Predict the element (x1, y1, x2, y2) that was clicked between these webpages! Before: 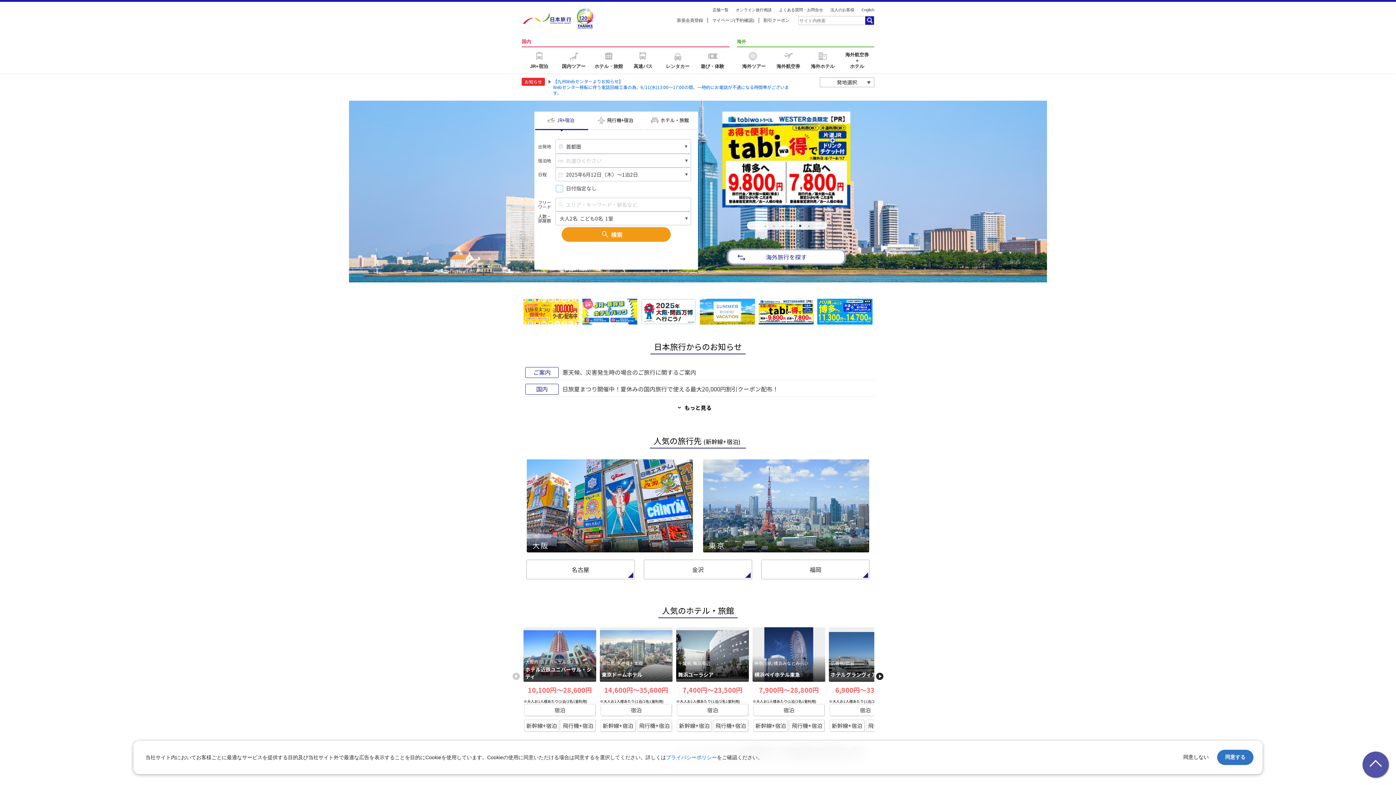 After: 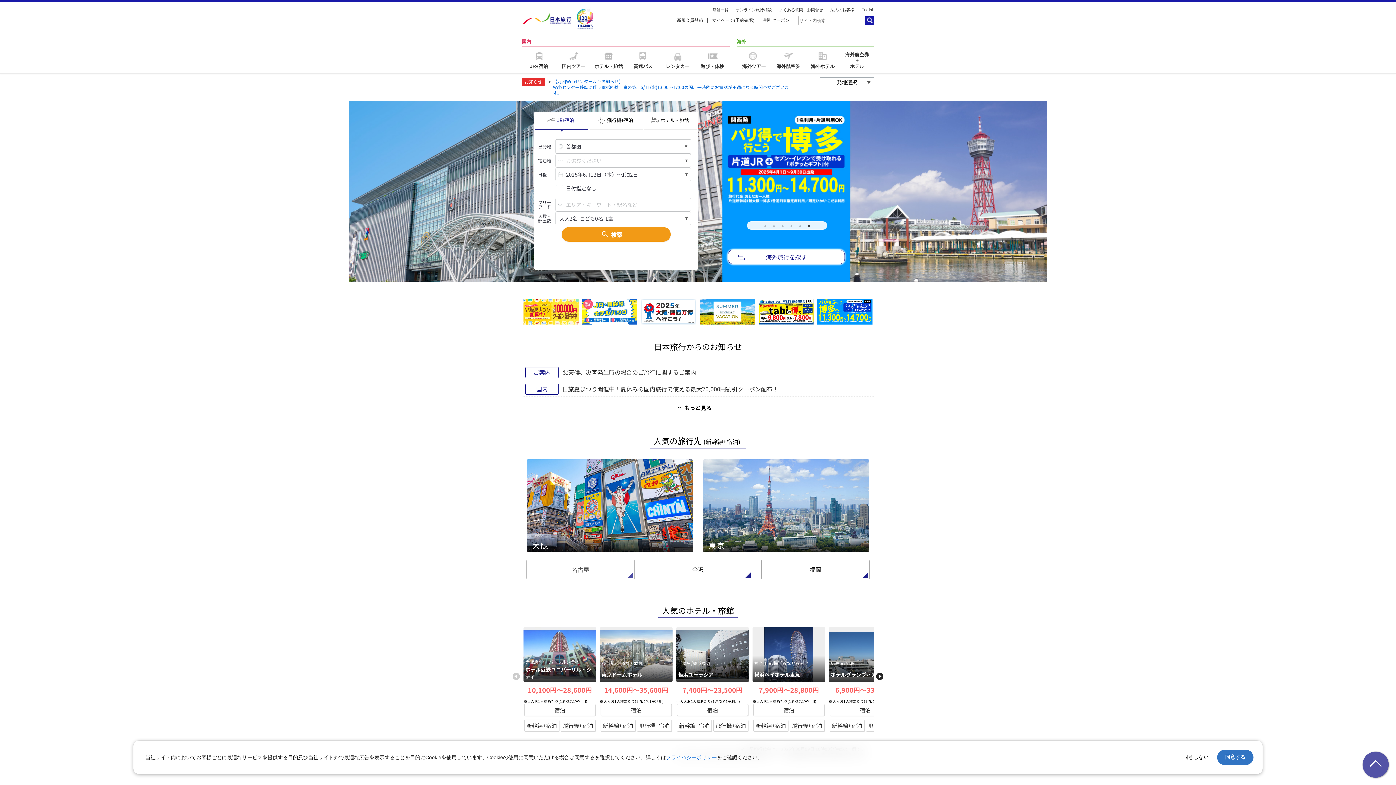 Action: bbox: (526, 560, 634, 579) label: 名古屋